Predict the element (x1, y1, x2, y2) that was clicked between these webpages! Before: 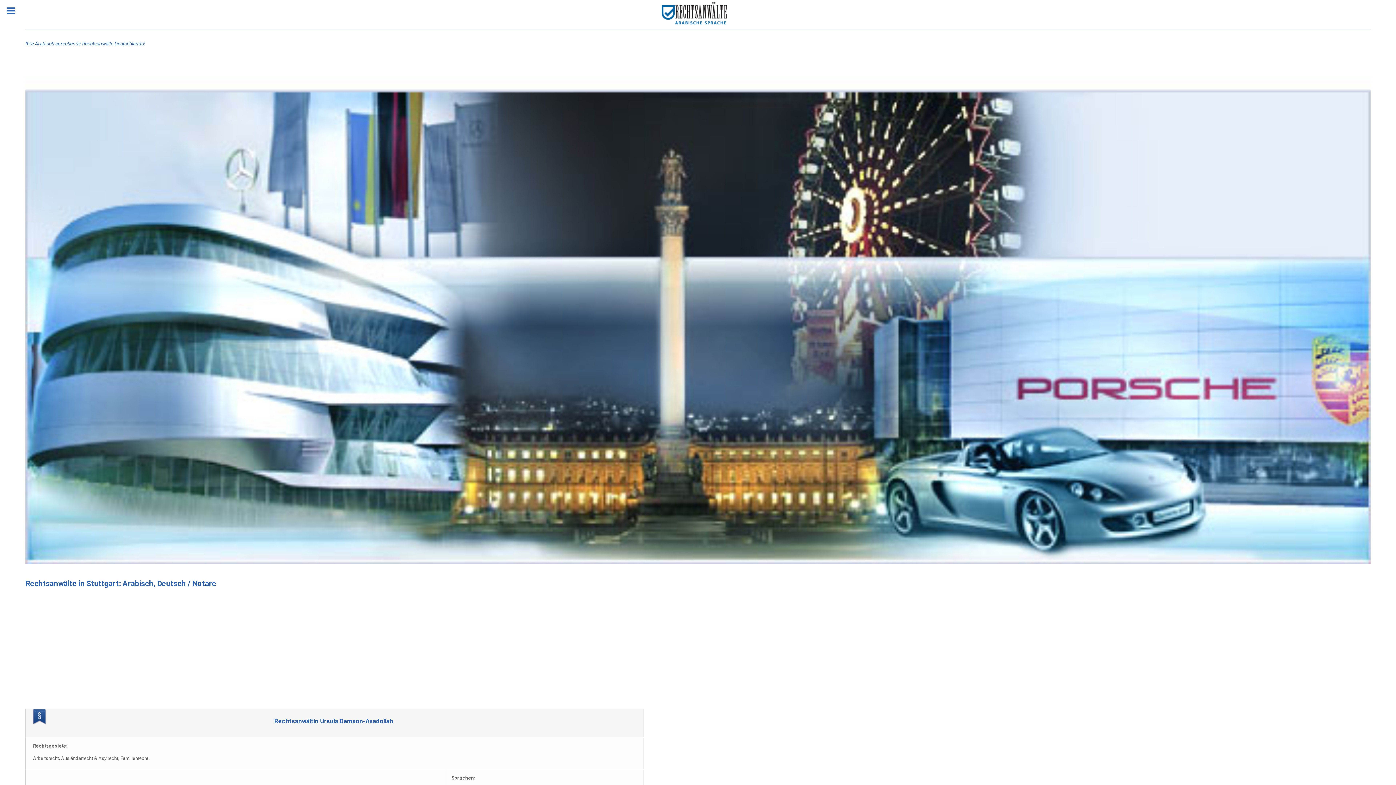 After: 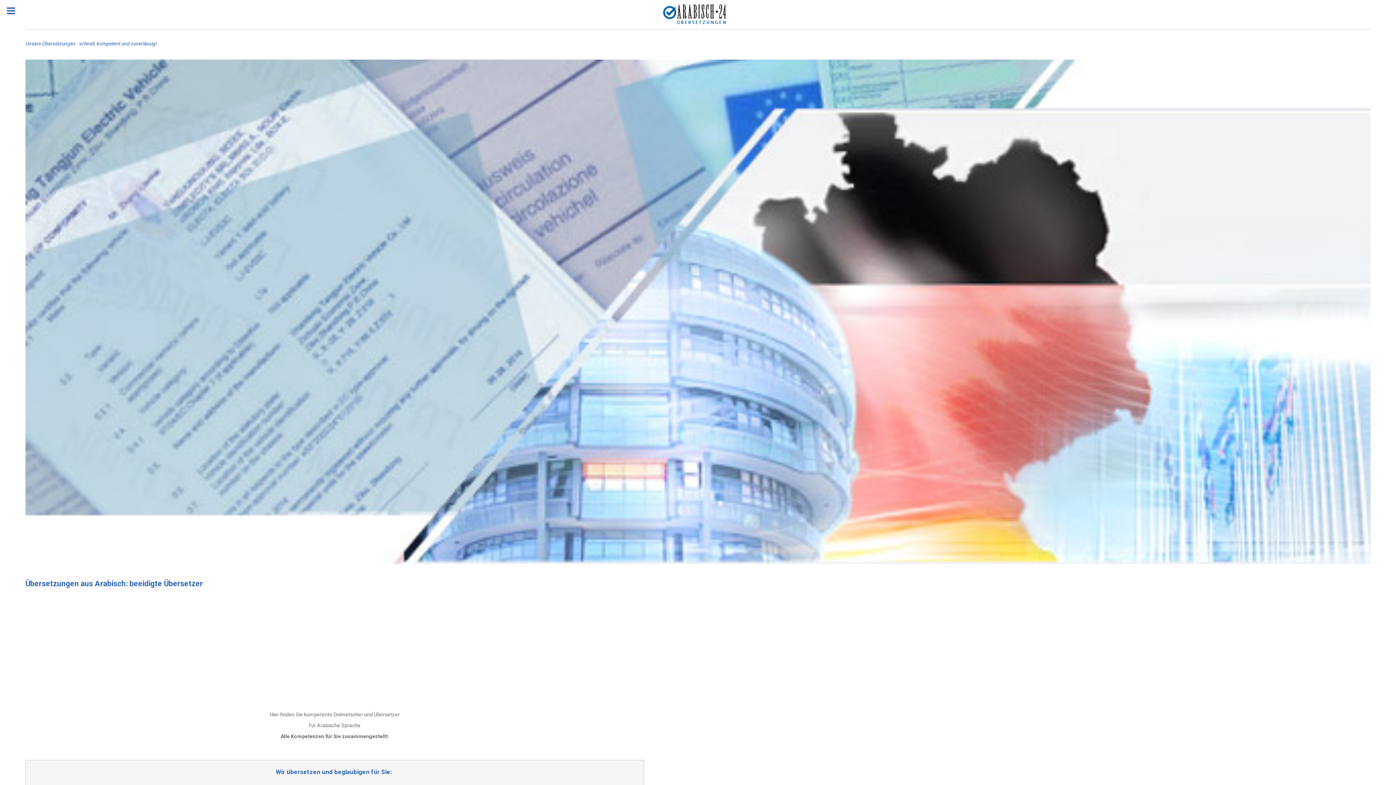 Action: bbox: (21, 0, 1396, 29)